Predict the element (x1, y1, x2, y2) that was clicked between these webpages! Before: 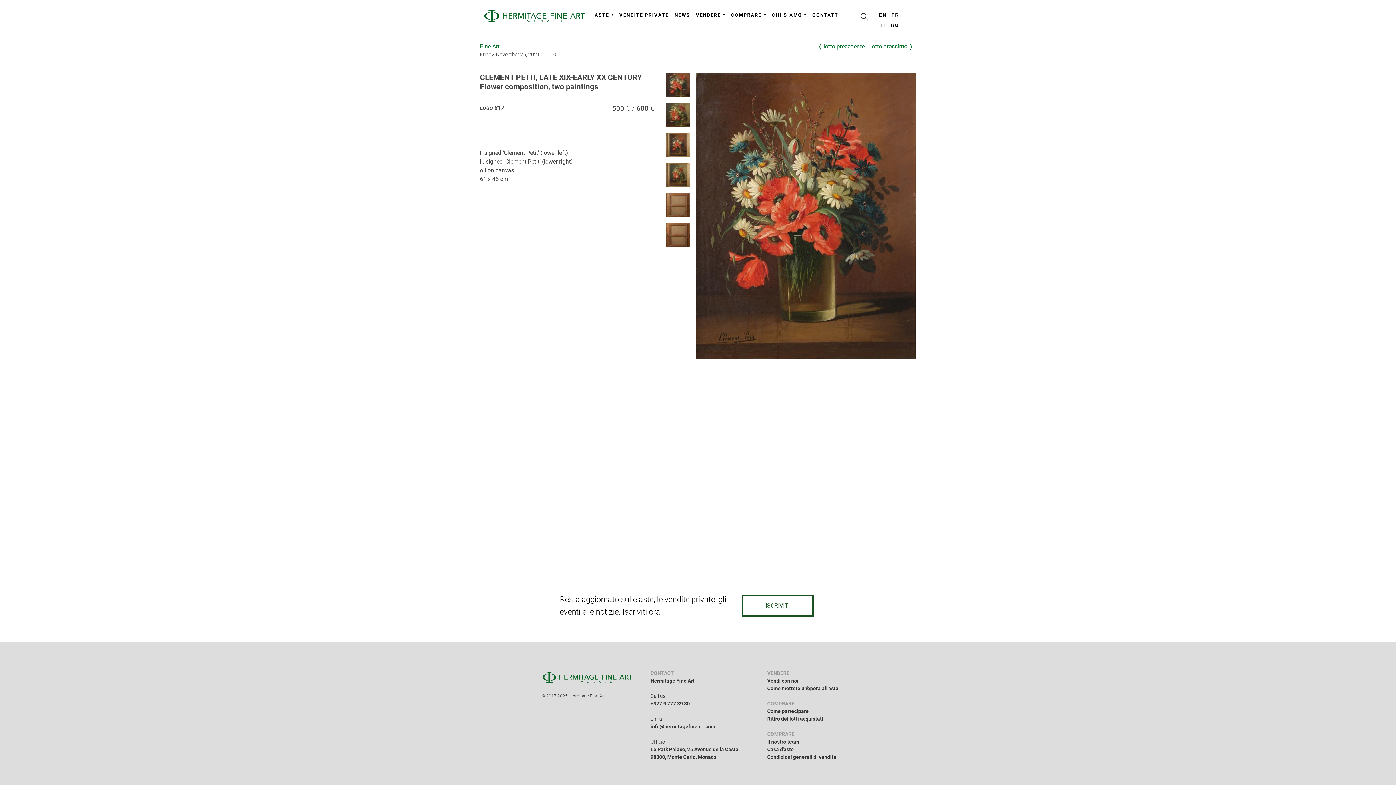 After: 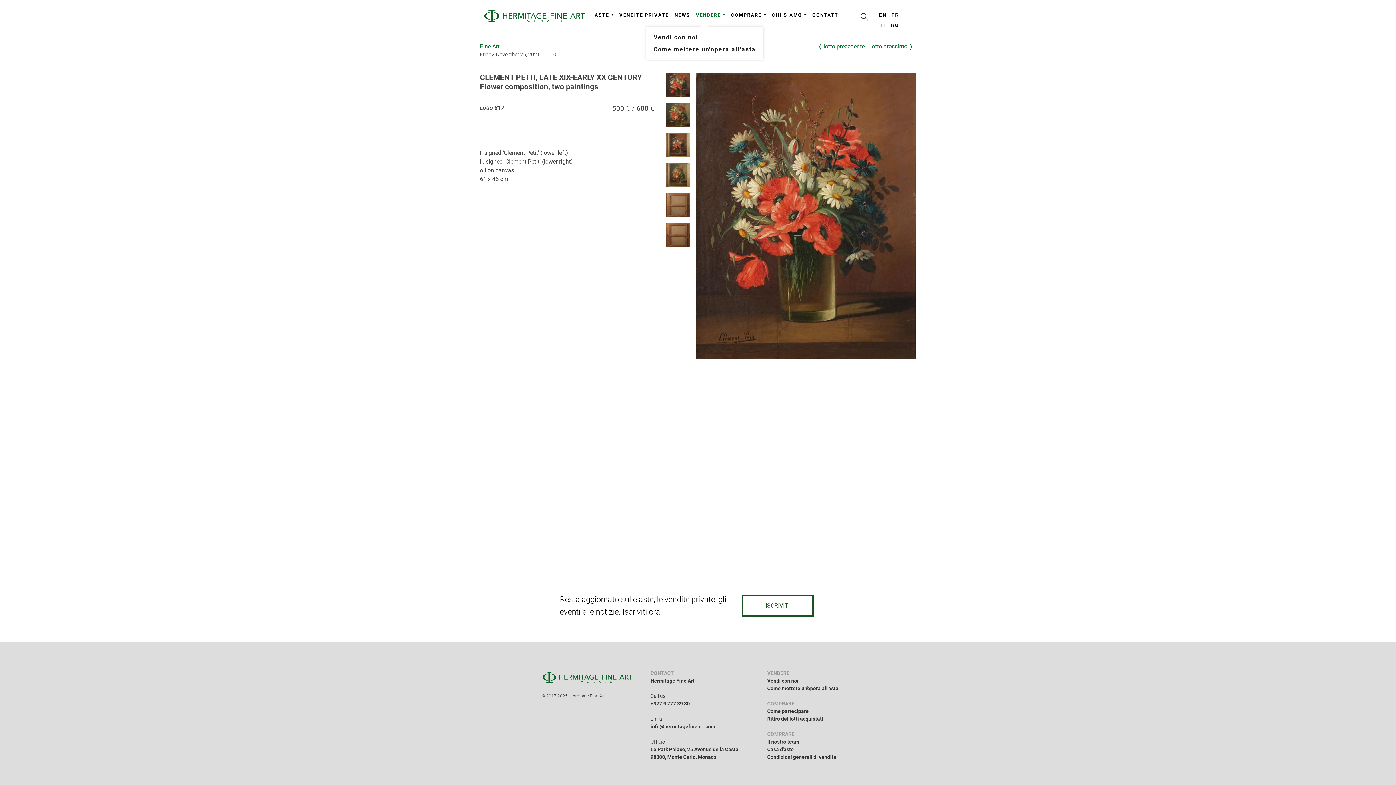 Action: label: VENDERE bbox: (696, 12, 725, 17)